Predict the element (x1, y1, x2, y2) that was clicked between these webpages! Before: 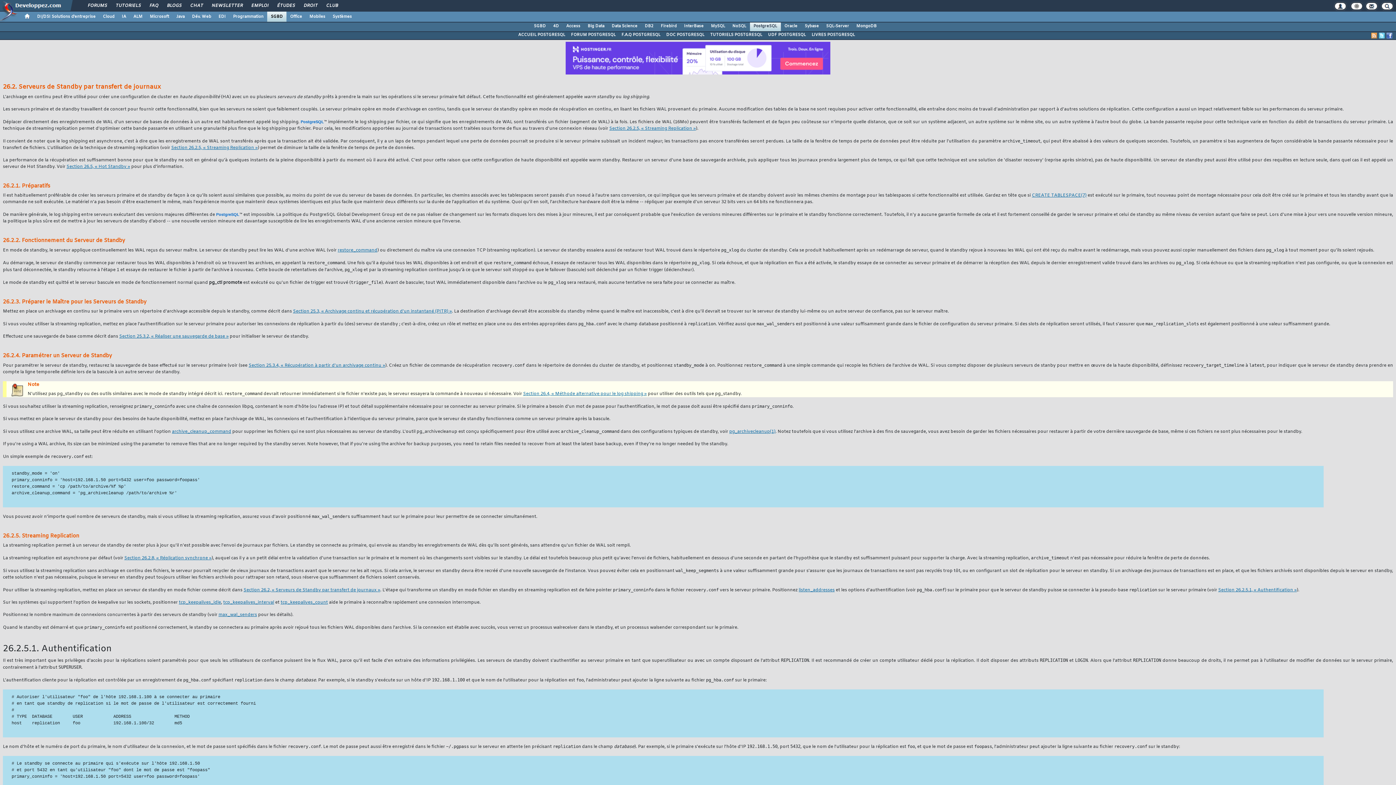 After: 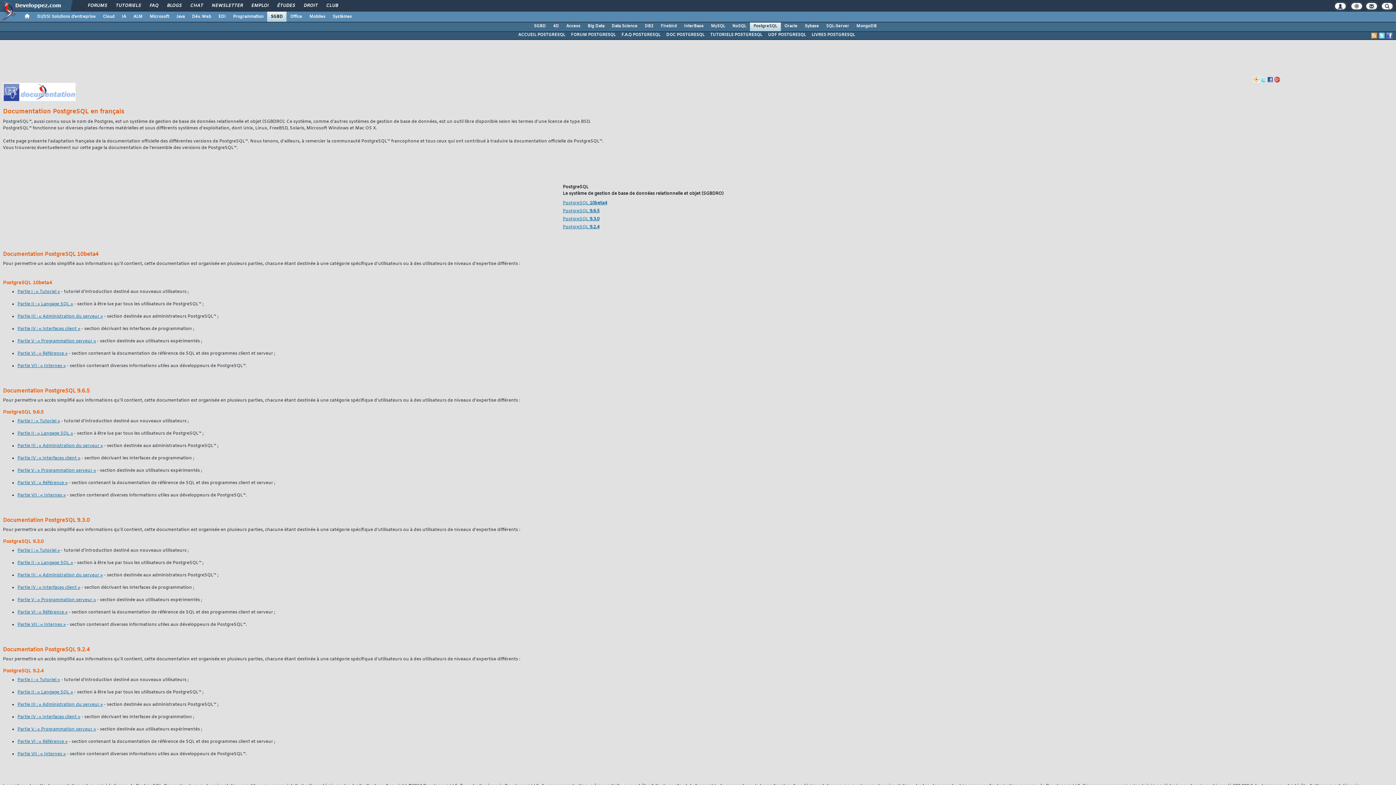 Action: label: DOC POSTGRESQL bbox: (663, 31, 707, 38)